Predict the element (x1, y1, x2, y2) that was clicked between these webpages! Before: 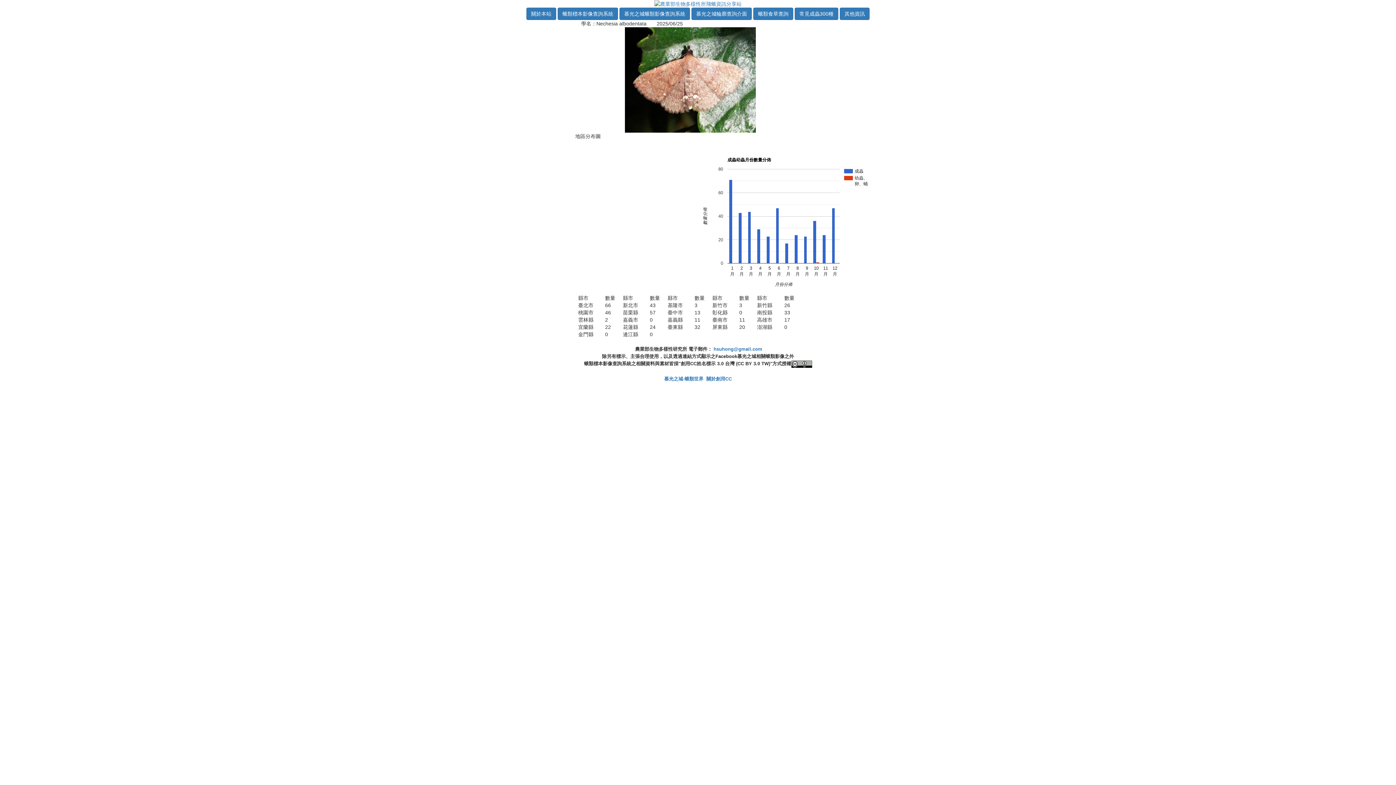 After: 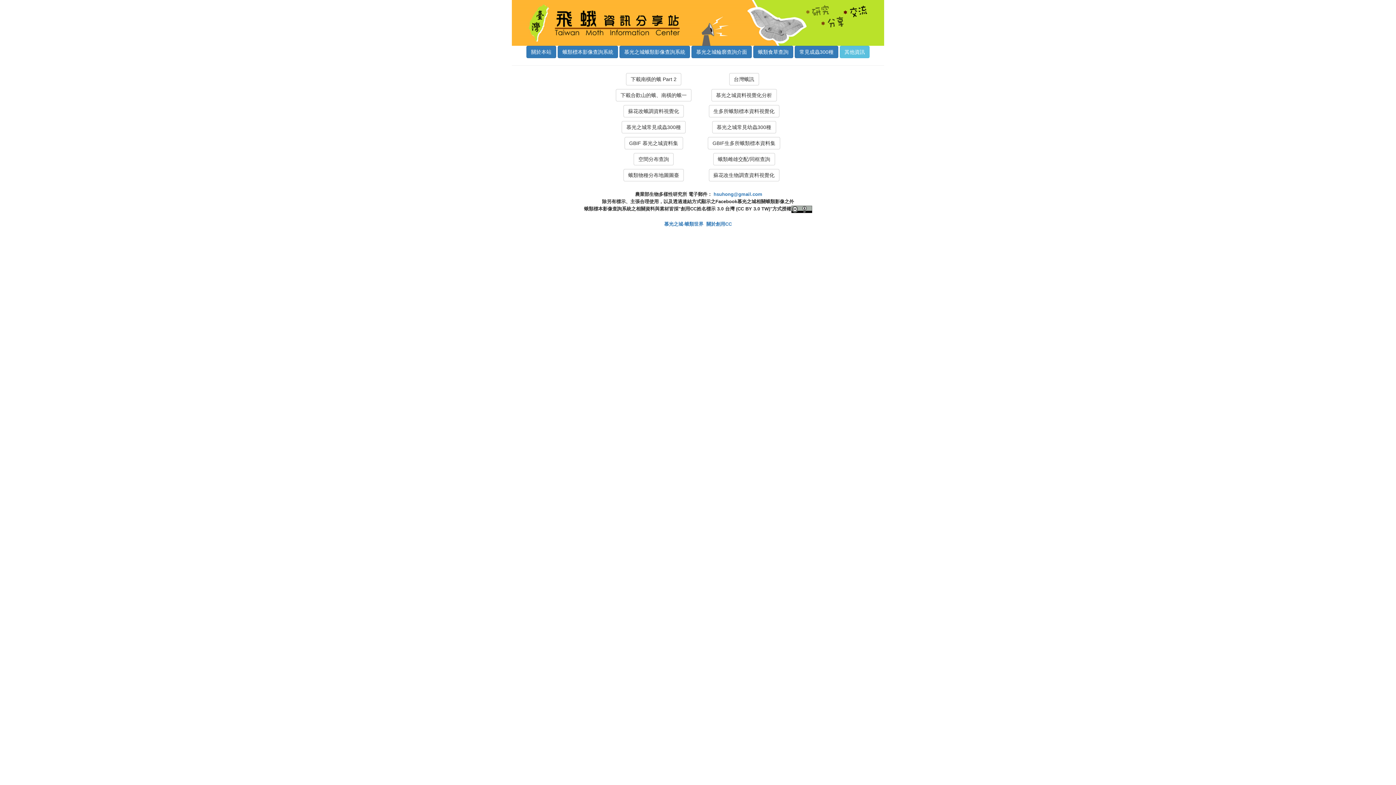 Action: bbox: (840, 7, 869, 20) label: 其他資訊